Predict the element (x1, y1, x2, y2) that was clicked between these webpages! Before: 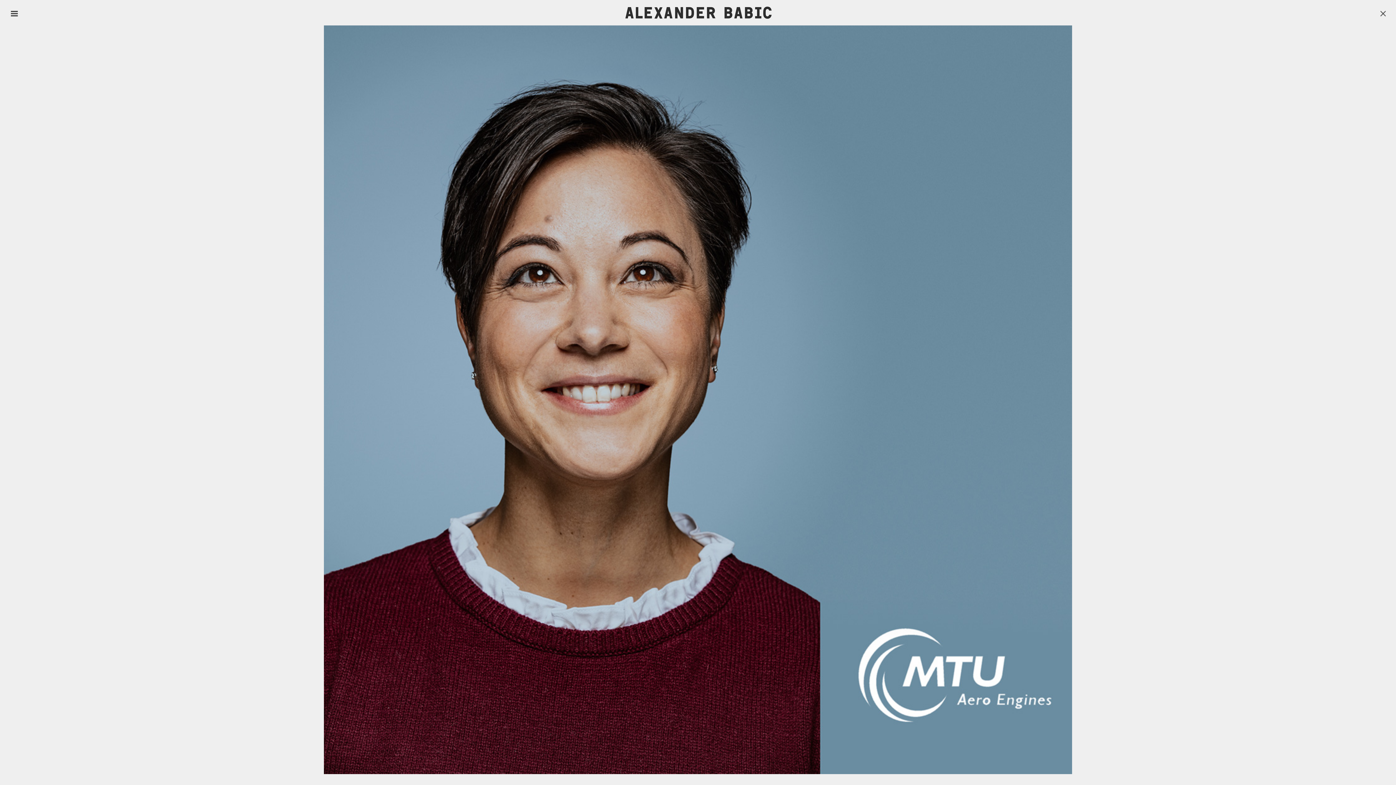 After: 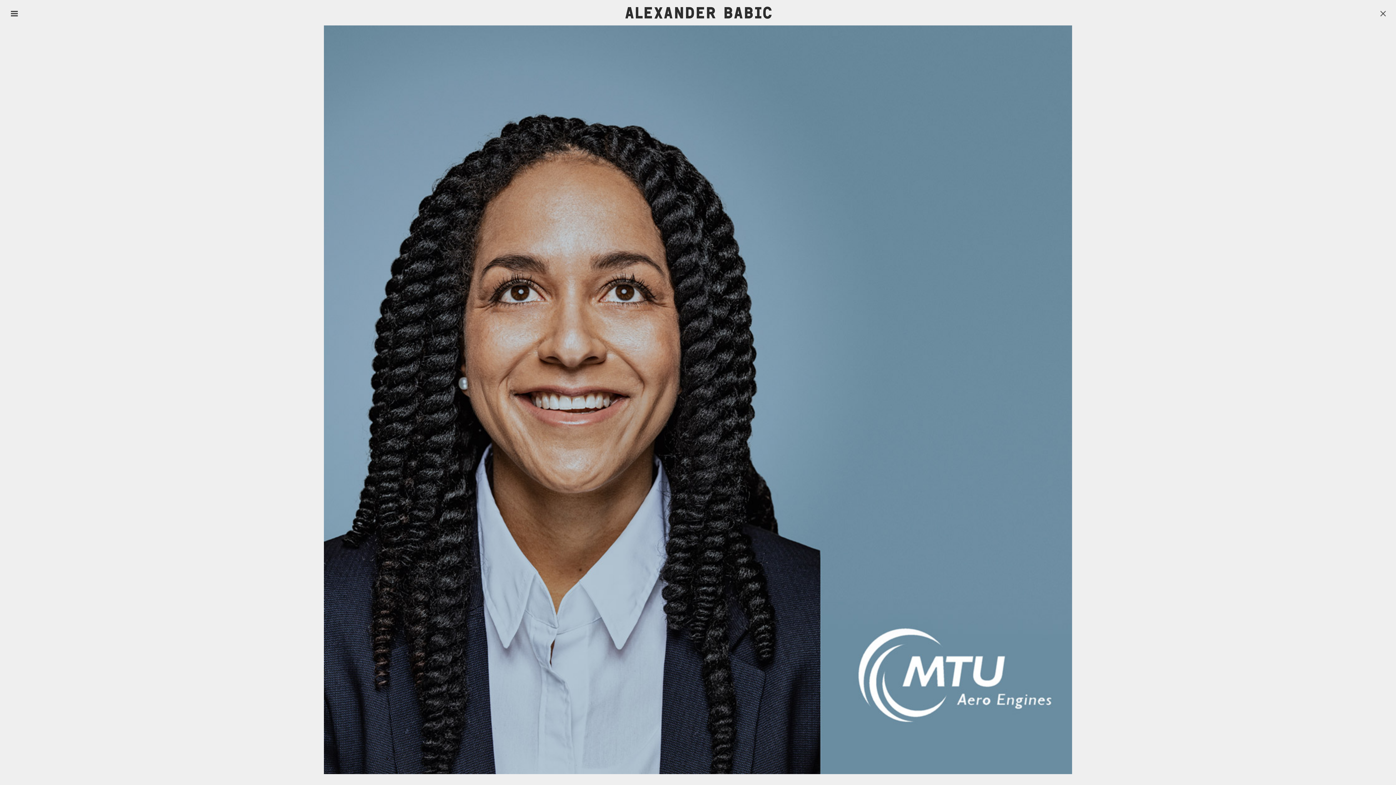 Action: label: Prev bbox: (36, 400, 49, 412)